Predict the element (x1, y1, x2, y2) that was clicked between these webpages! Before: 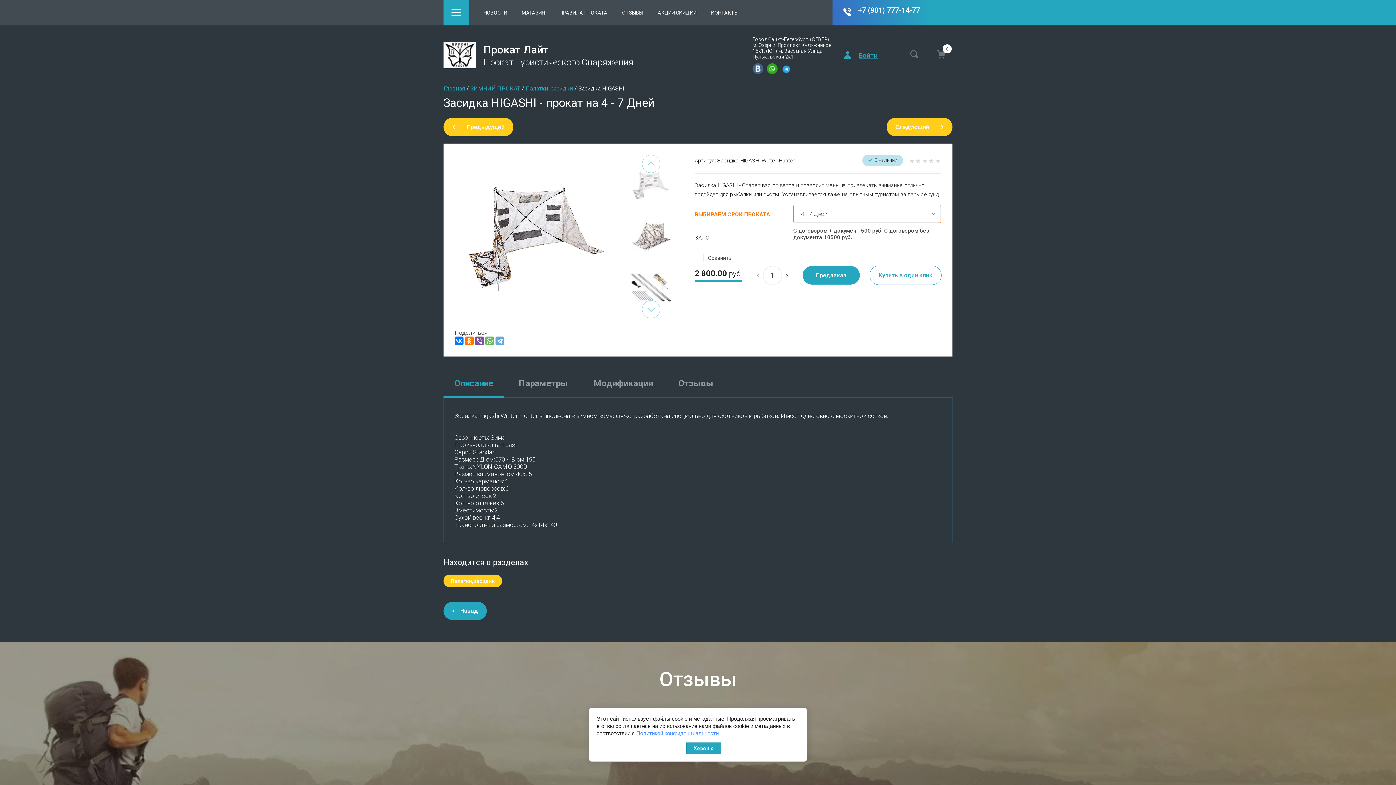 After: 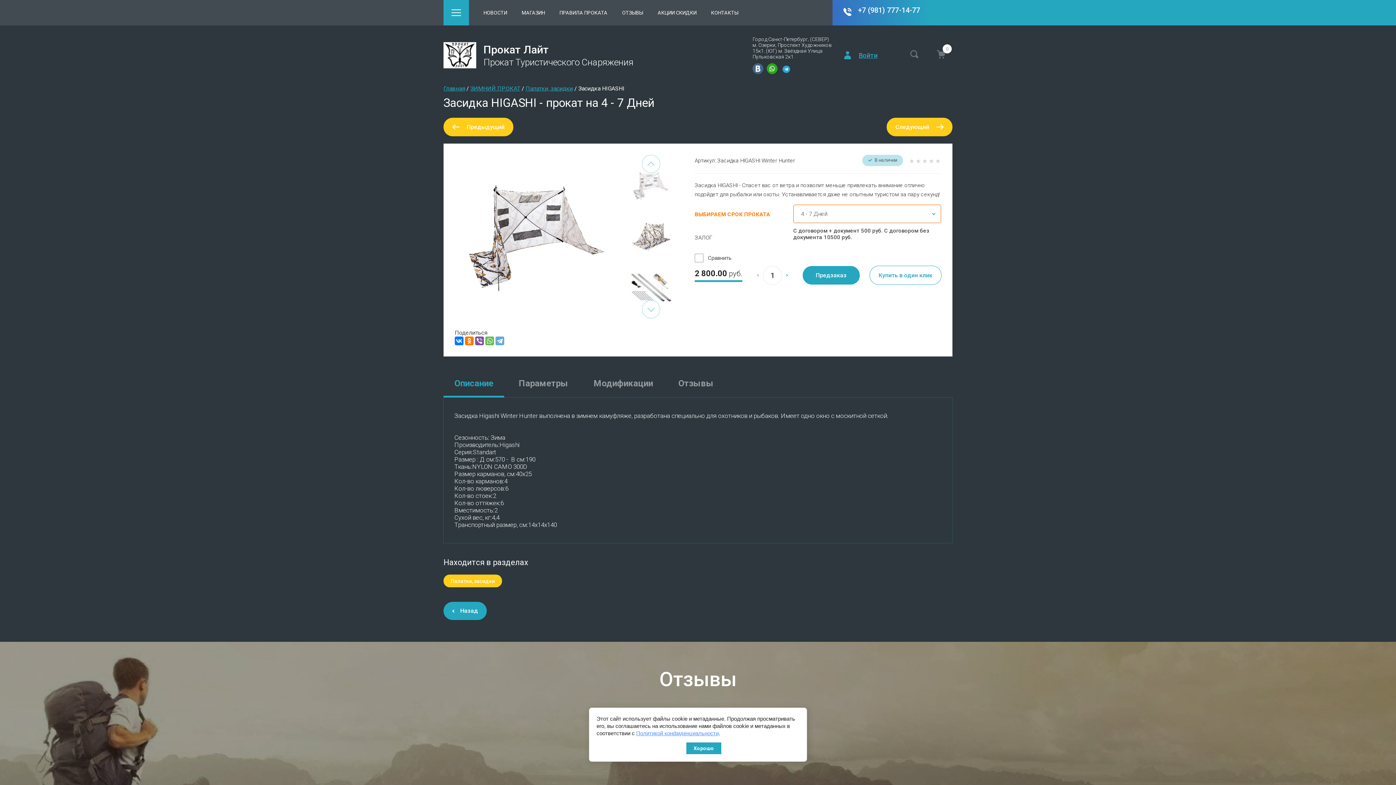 Action: bbox: (781, 266, 792, 284)